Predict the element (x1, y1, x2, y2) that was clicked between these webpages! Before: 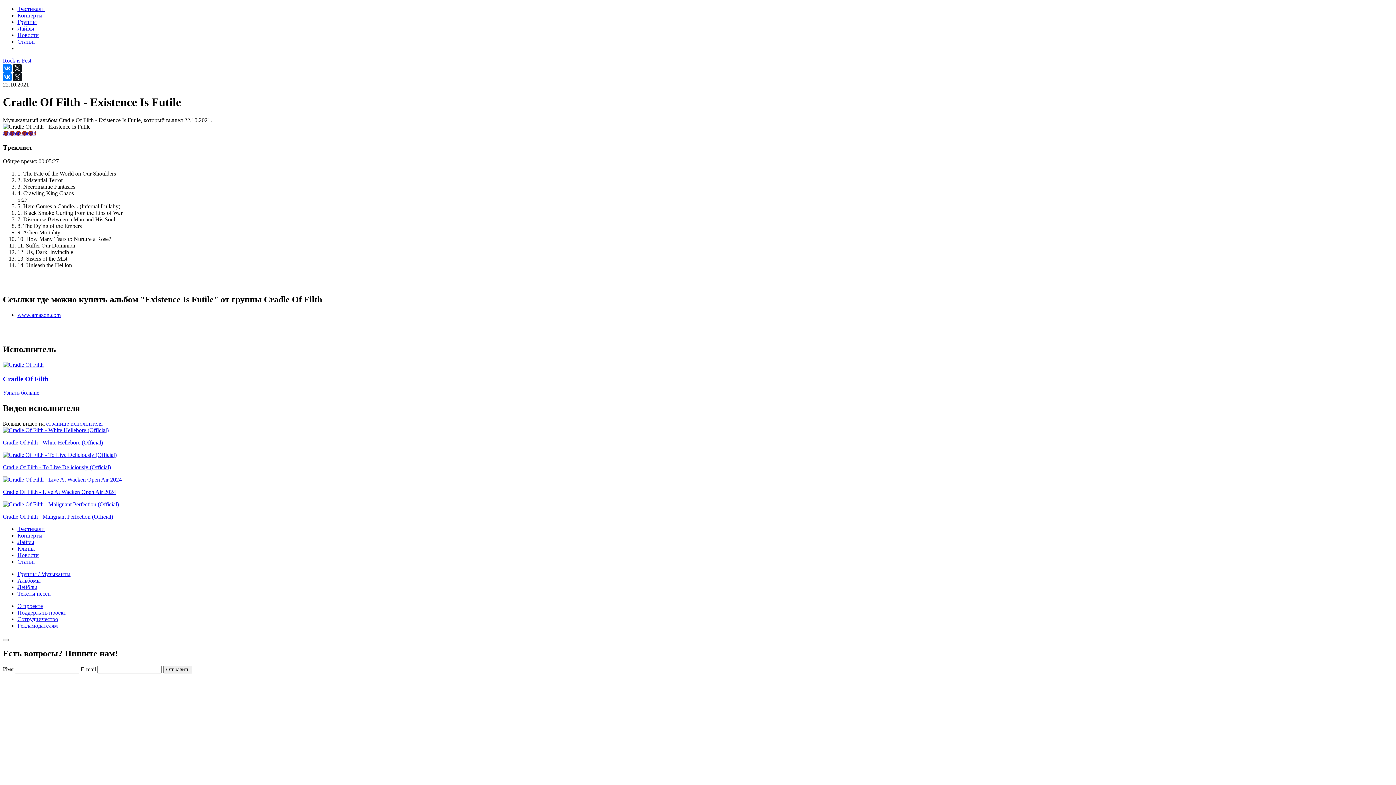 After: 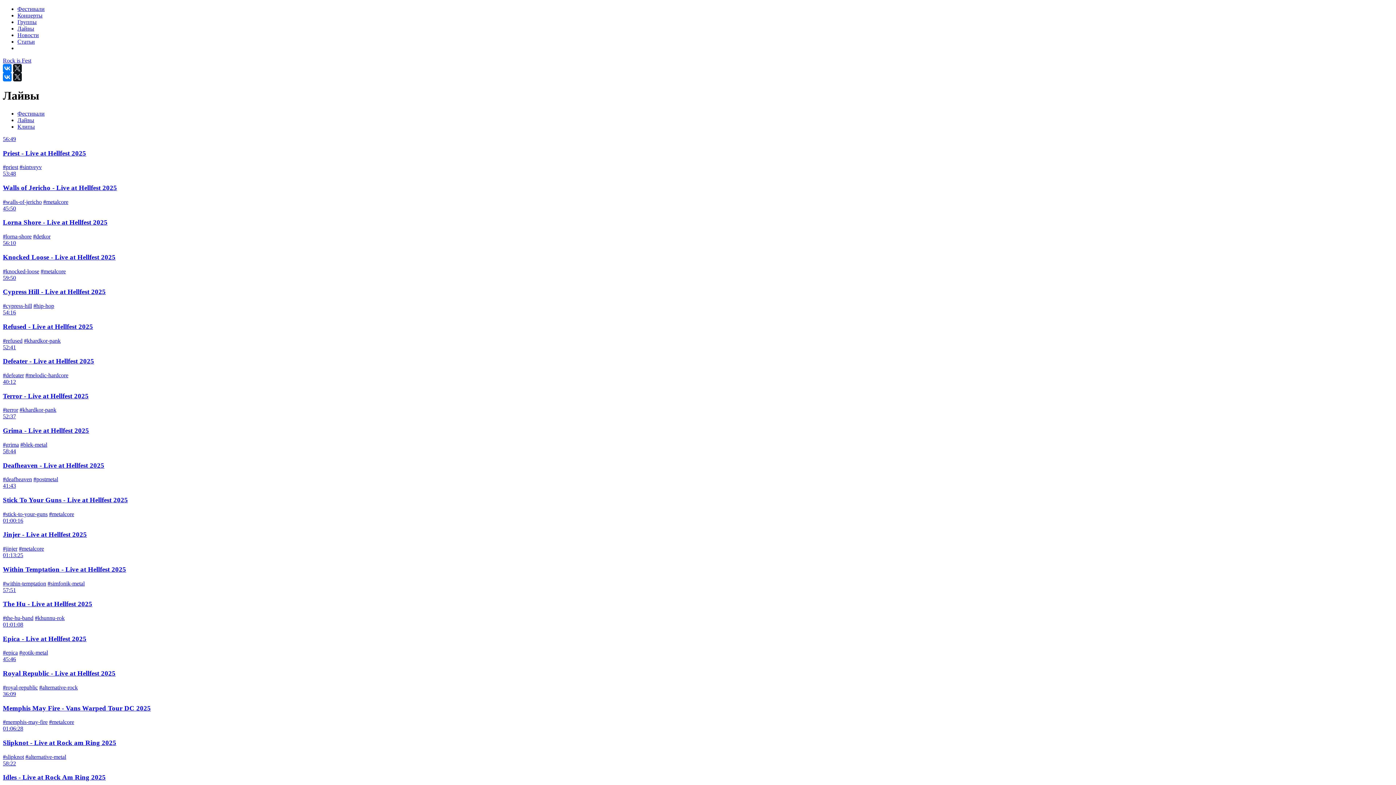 Action: bbox: (17, 25, 1393, 32) label: Лайвы